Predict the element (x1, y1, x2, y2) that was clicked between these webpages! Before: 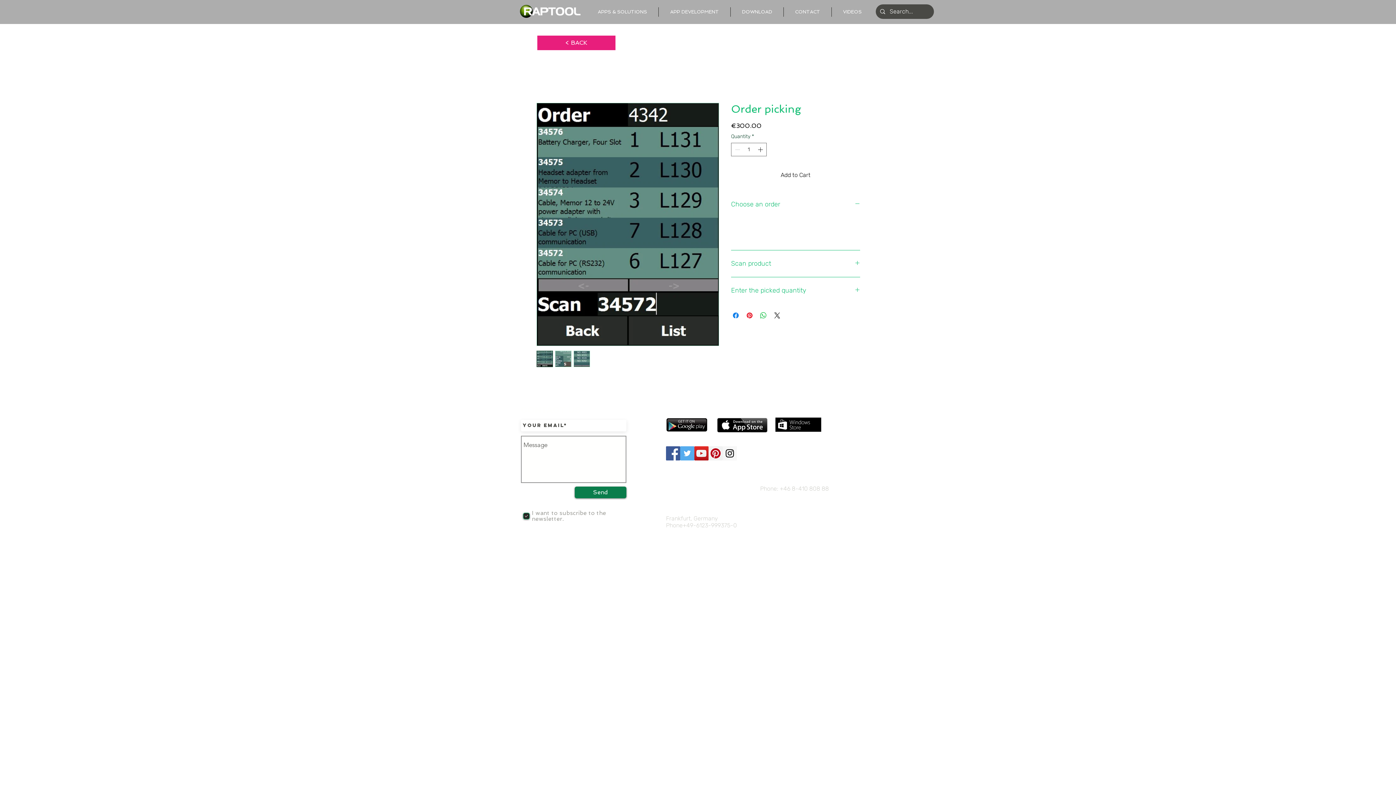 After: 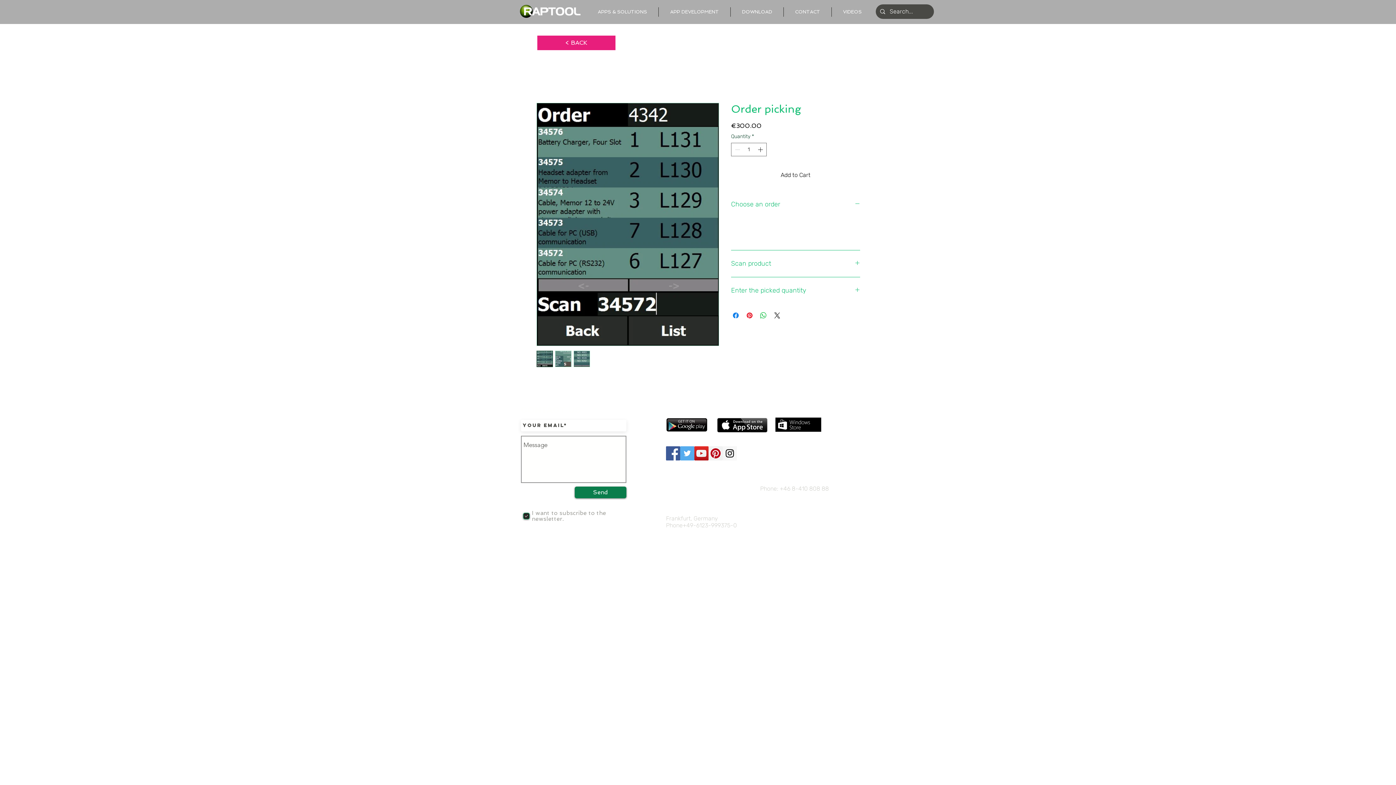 Action: label: Facebook Social Icon bbox: (666, 446, 680, 460)